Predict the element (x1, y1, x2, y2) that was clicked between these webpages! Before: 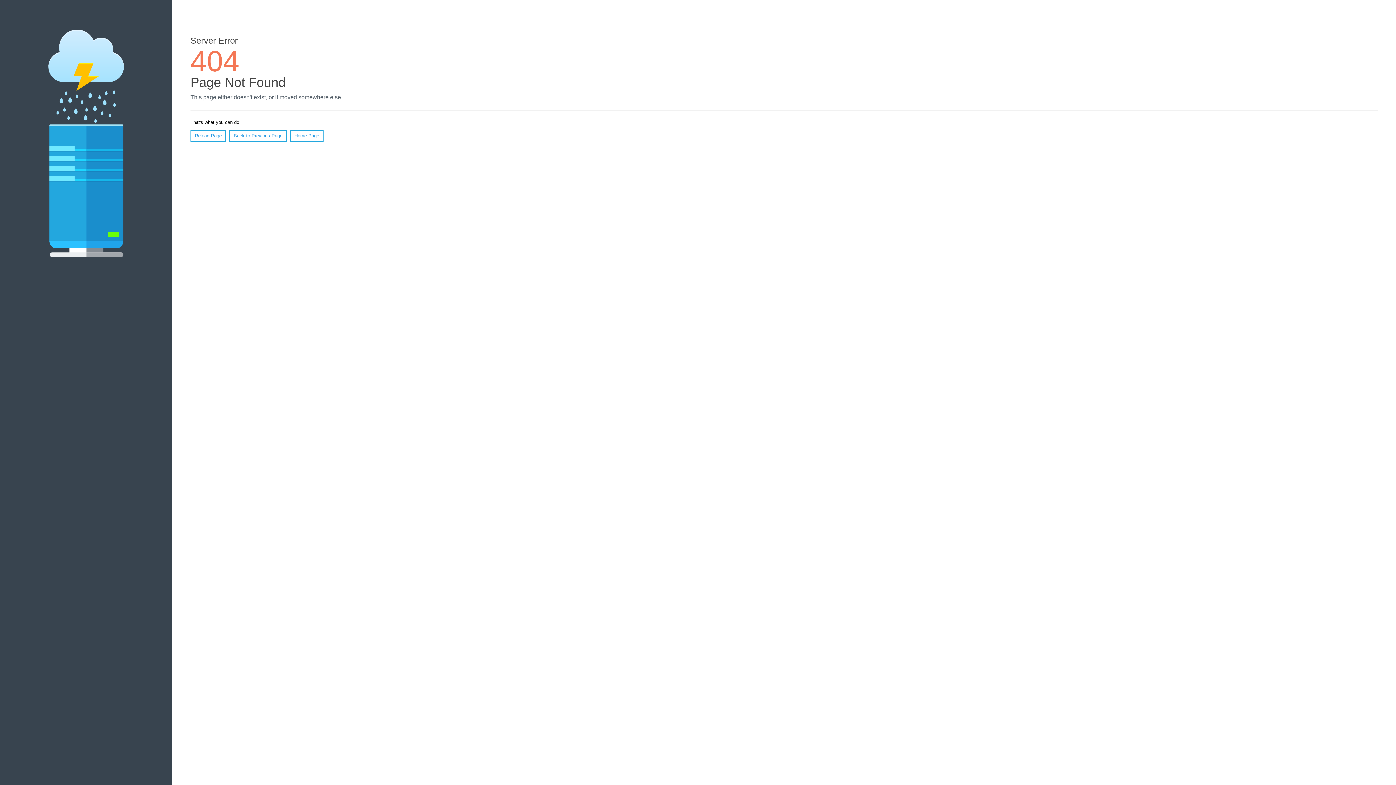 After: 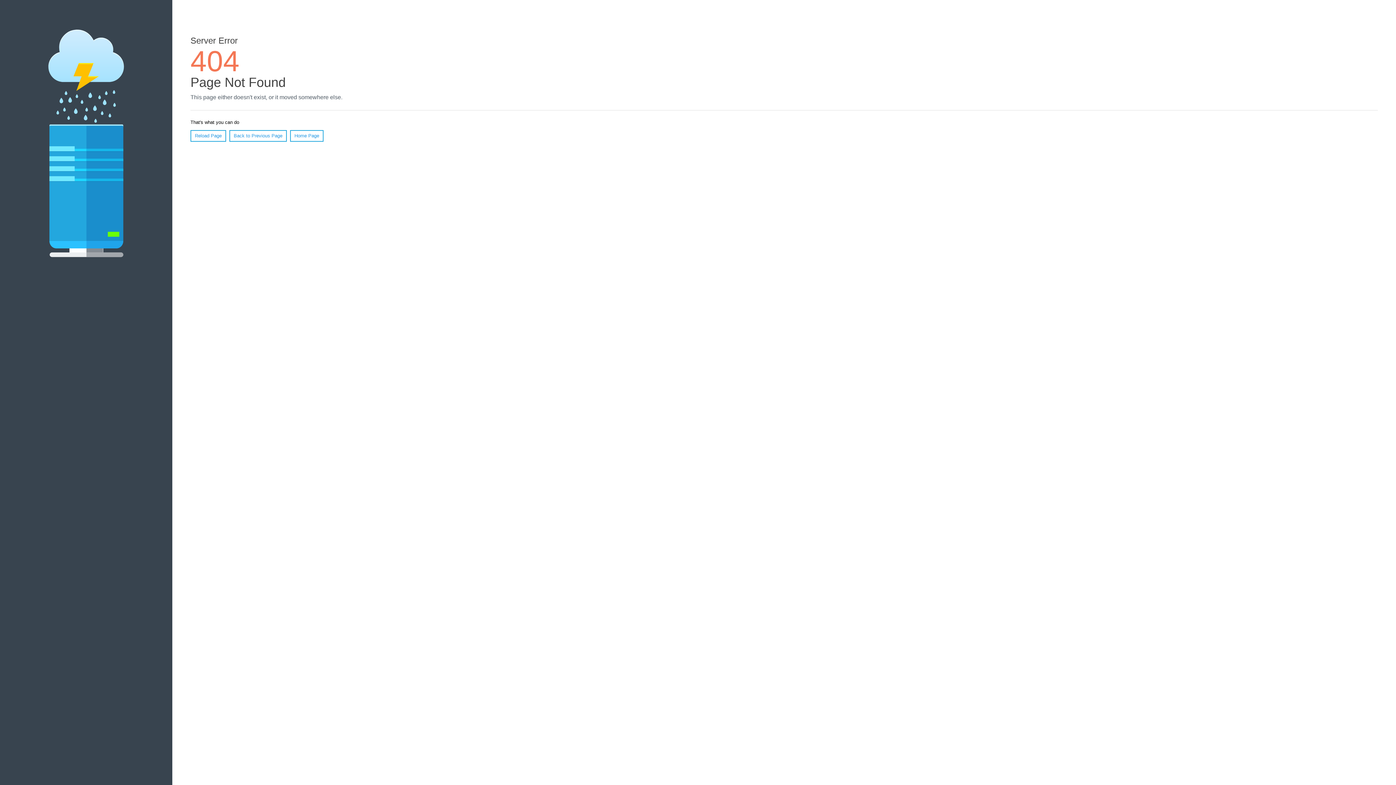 Action: bbox: (190, 130, 226, 141) label: Reload Page